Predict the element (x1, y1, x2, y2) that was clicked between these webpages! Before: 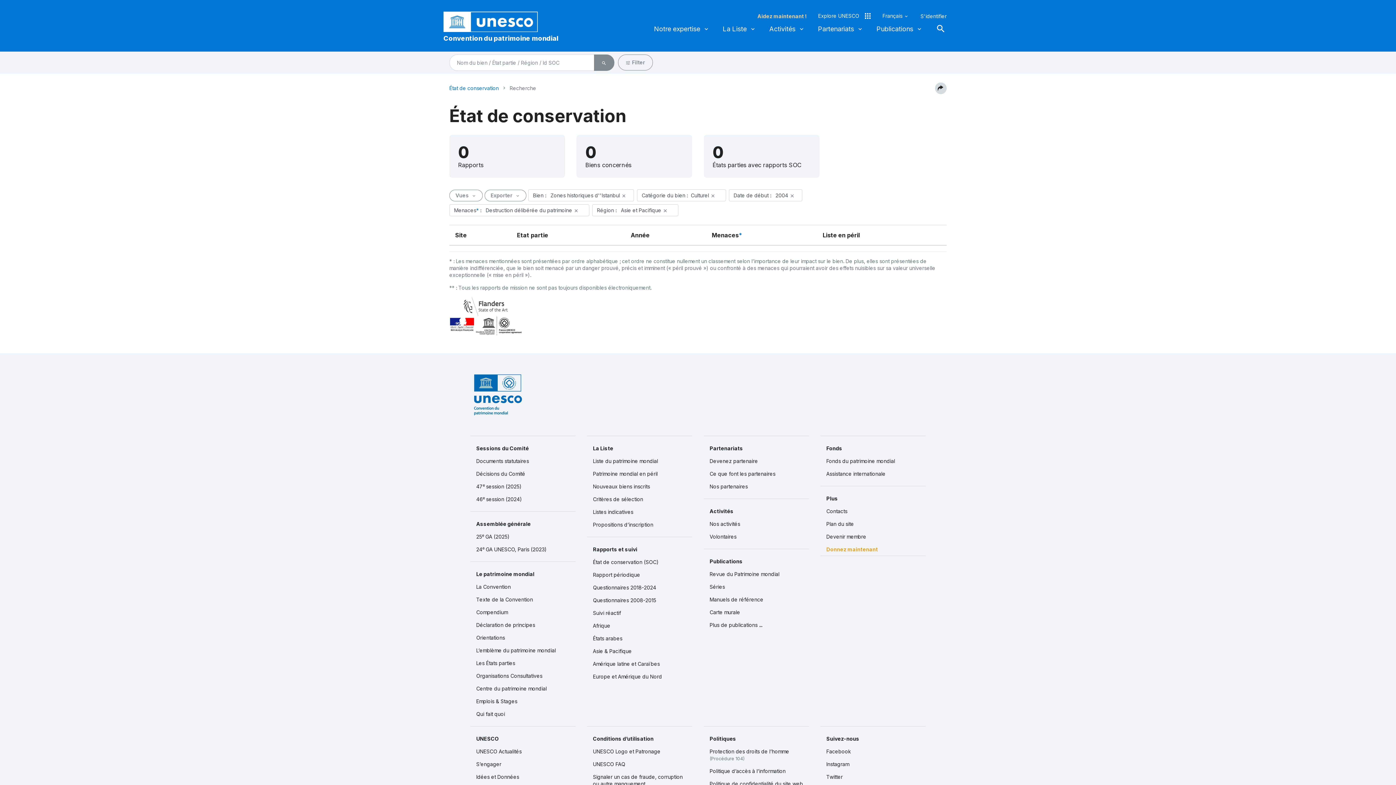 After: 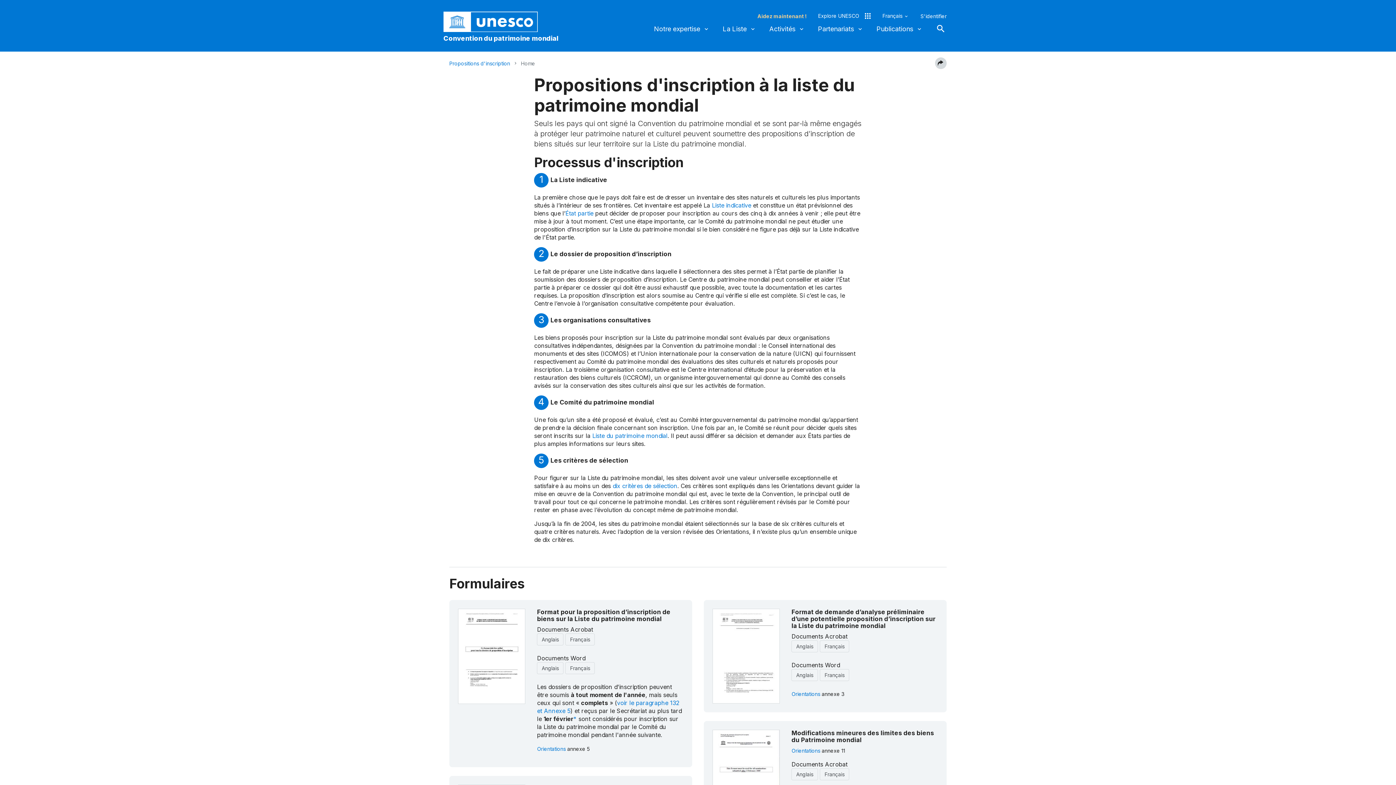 Action: label: Propositions d’inscription bbox: (587, 518, 692, 531)